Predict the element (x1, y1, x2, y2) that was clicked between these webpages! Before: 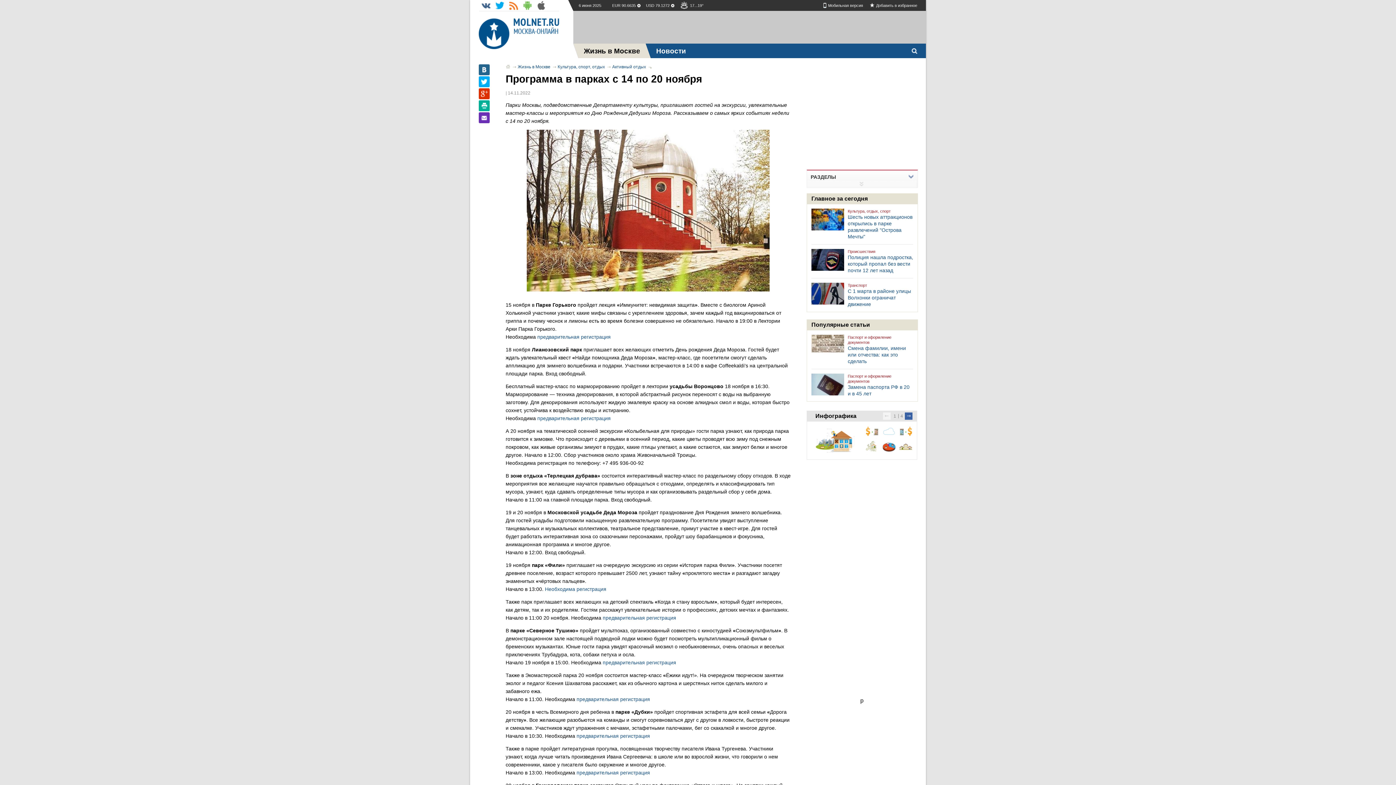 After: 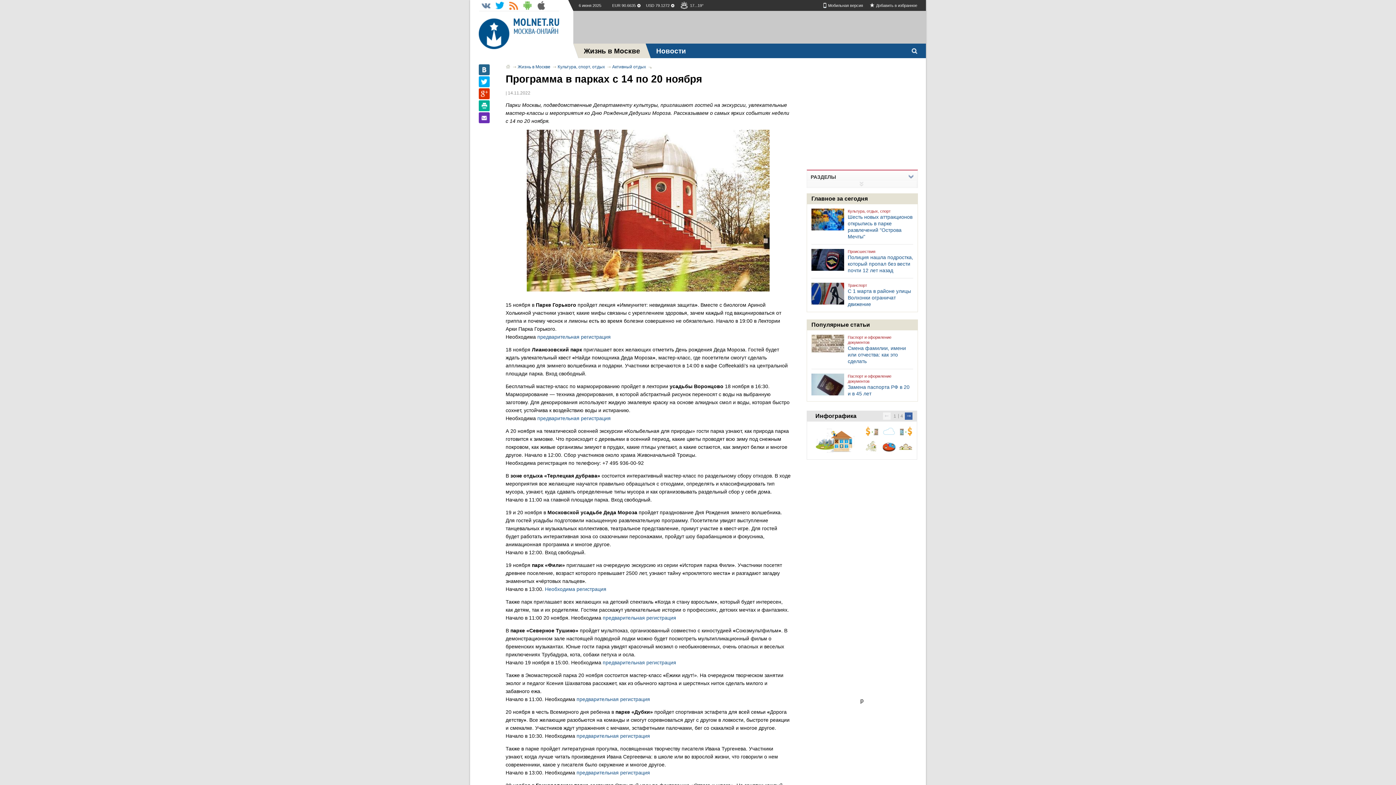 Action: bbox: (480, 0, 491, 10)